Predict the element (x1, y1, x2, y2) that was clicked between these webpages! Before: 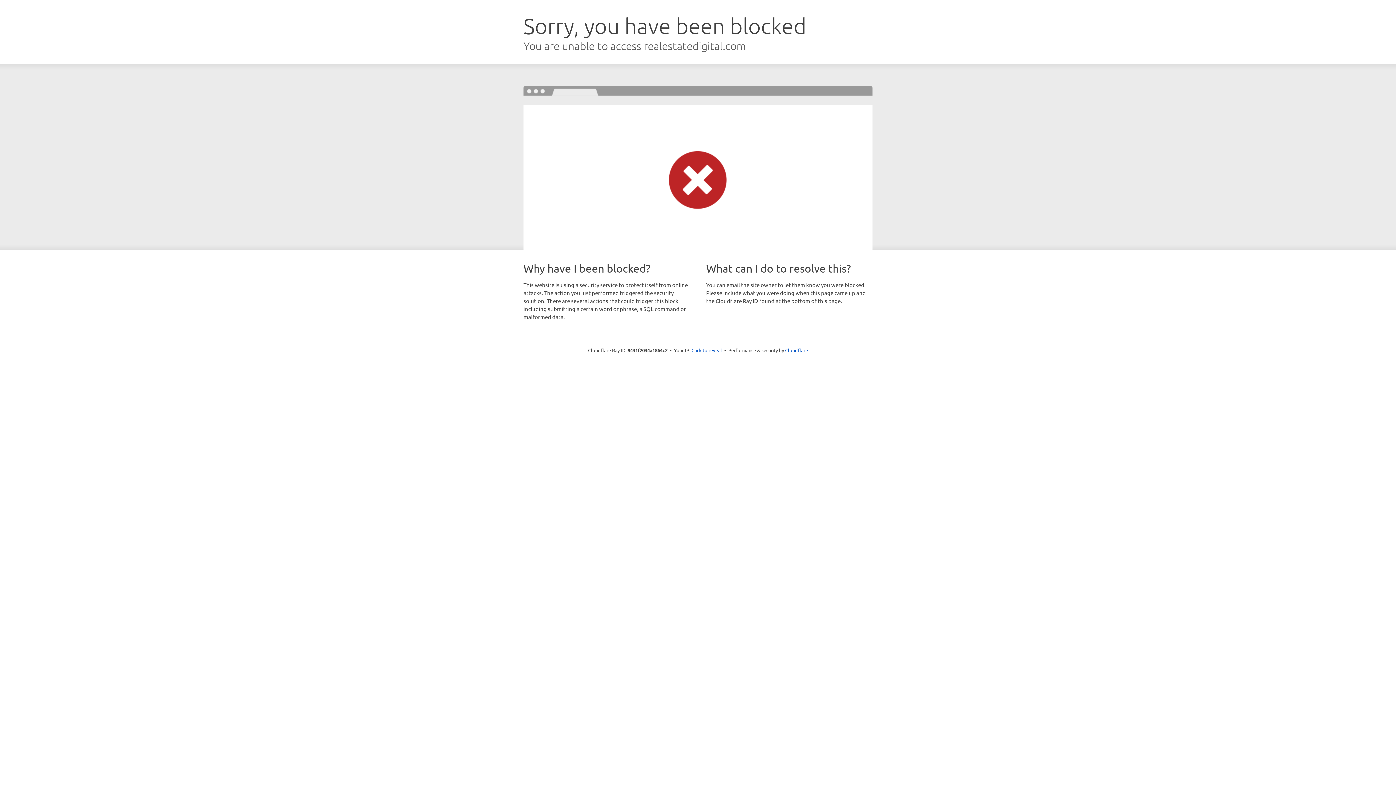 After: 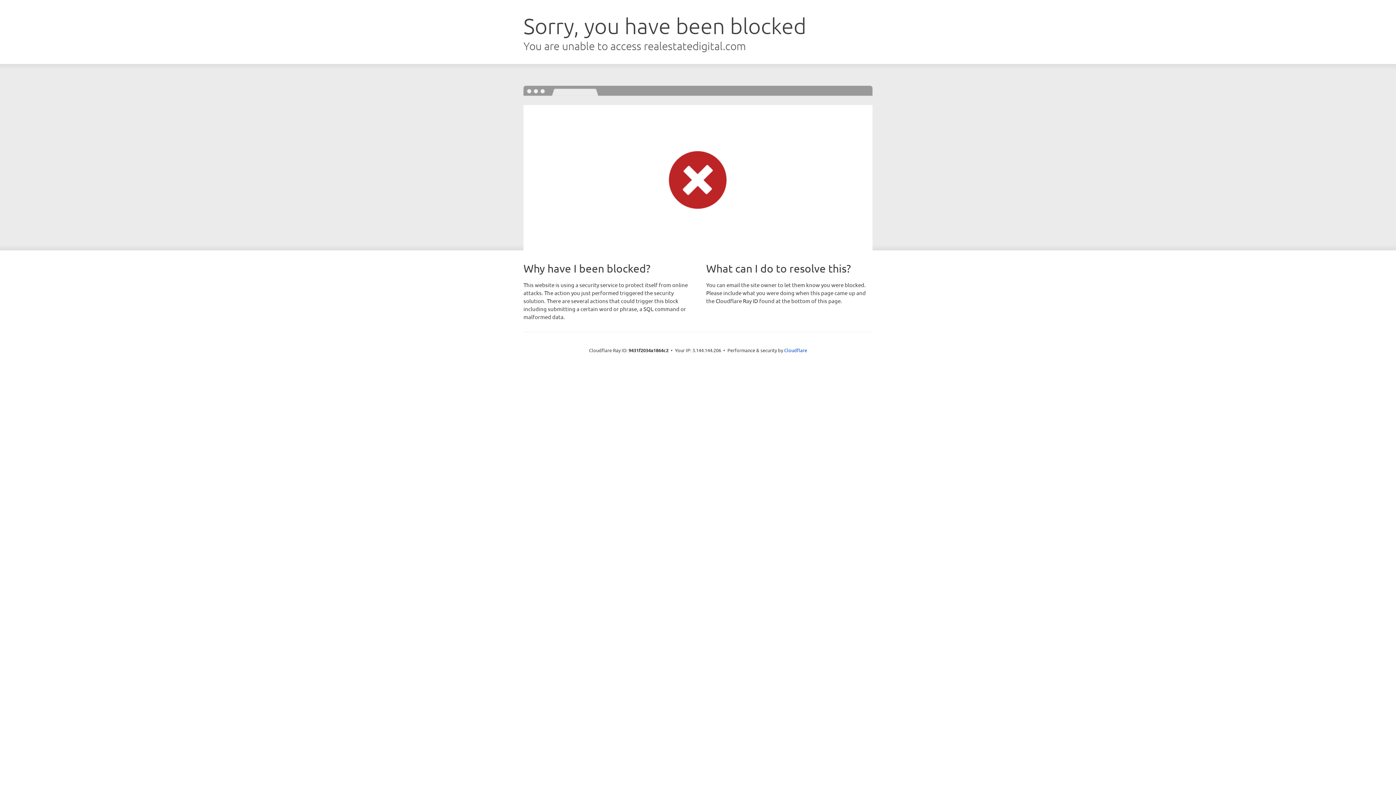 Action: bbox: (691, 346, 722, 353) label: Click to reveal